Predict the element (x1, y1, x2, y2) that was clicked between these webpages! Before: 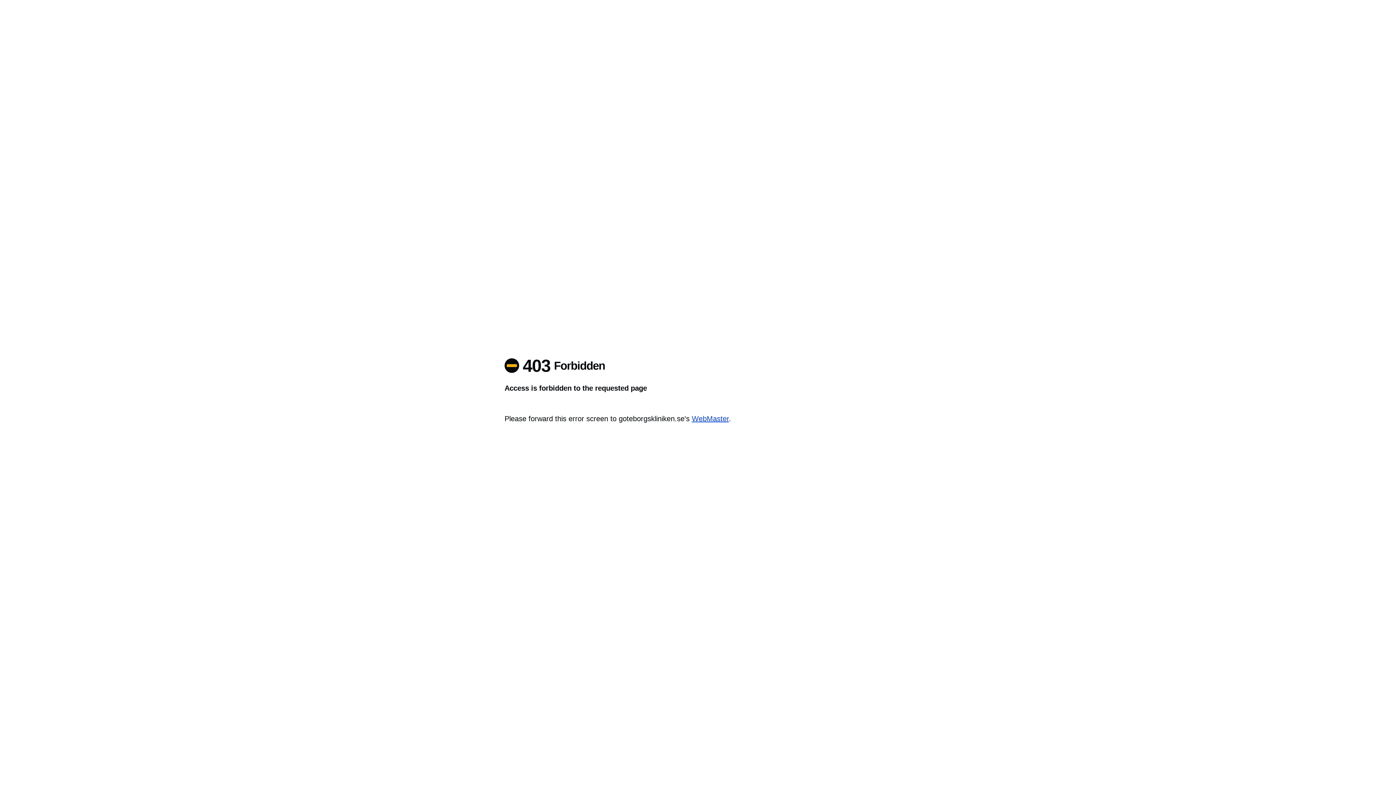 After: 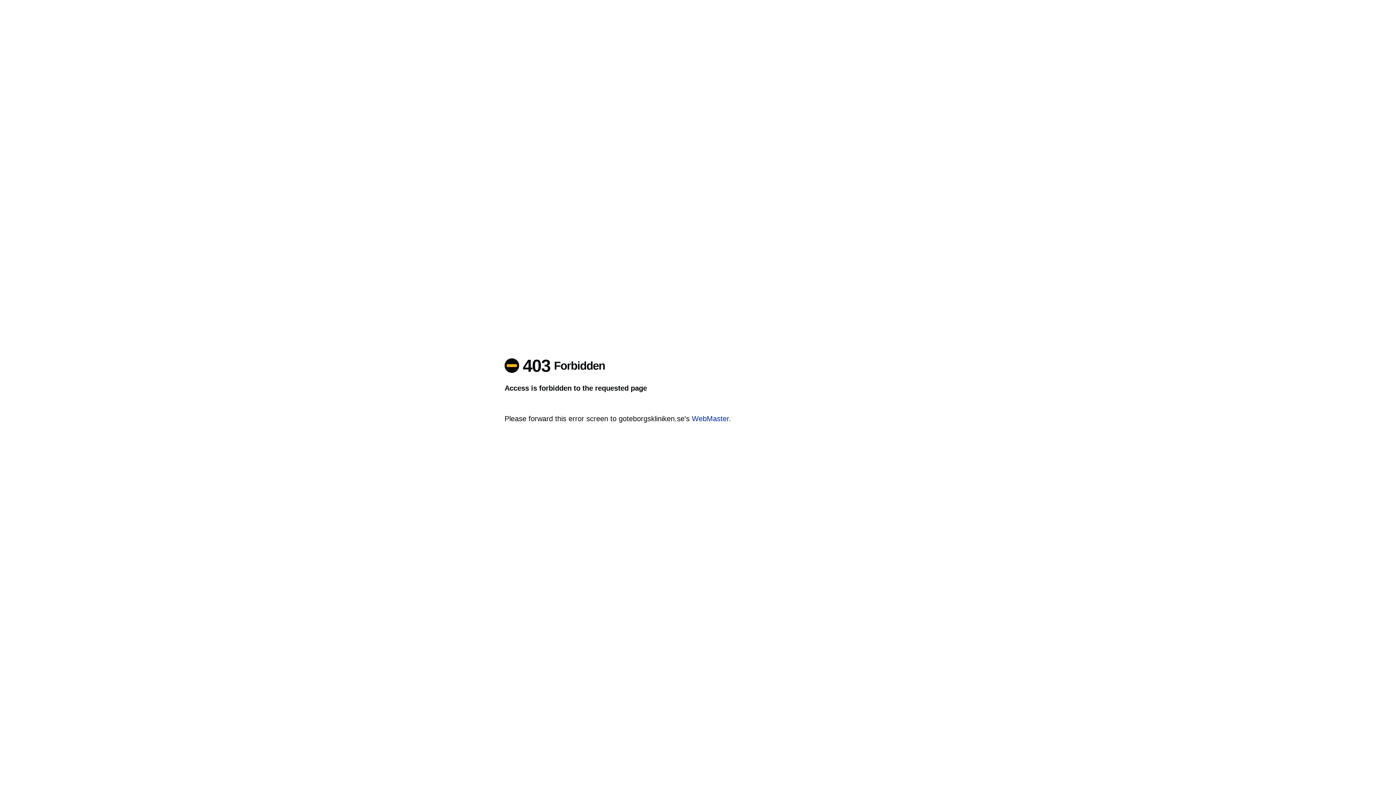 Action: label: WebMaster bbox: (692, 414, 729, 422)